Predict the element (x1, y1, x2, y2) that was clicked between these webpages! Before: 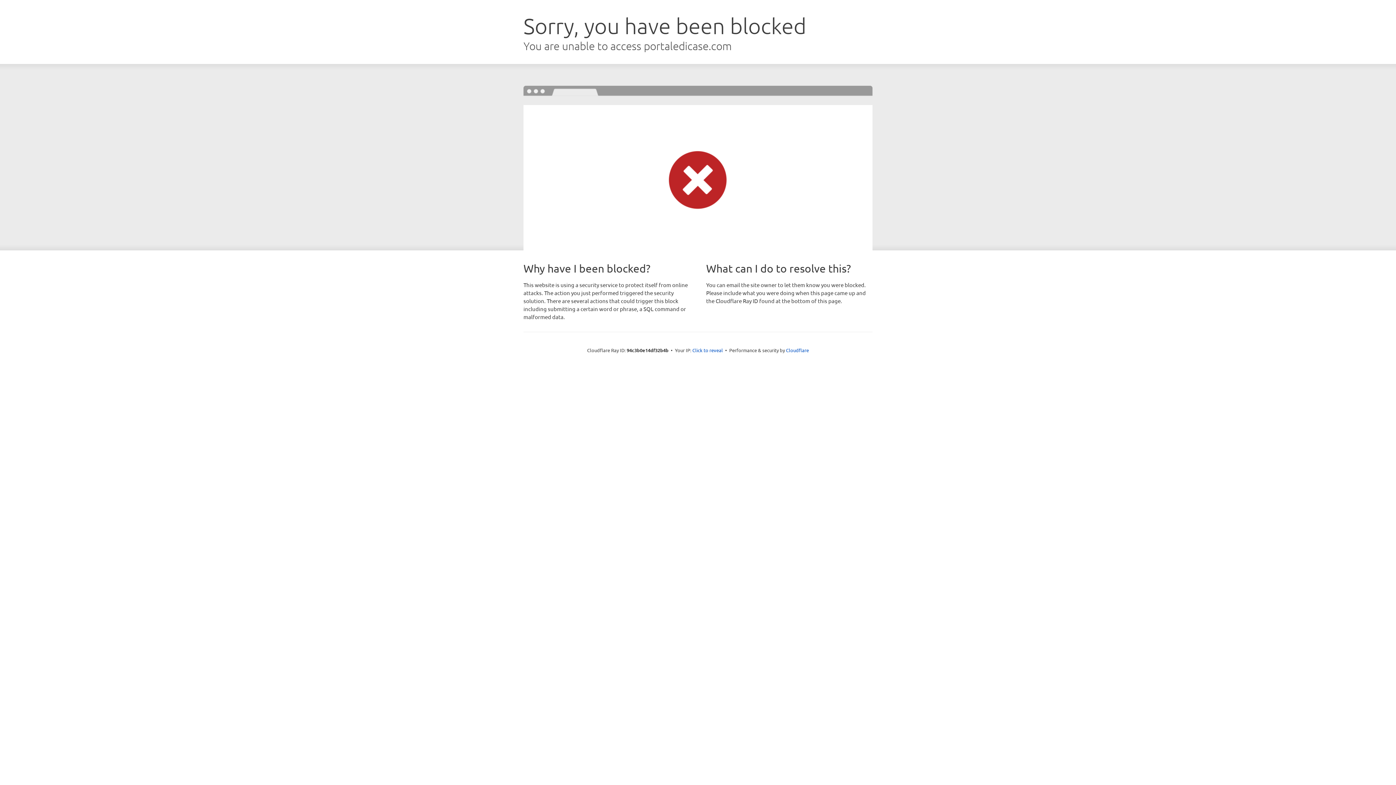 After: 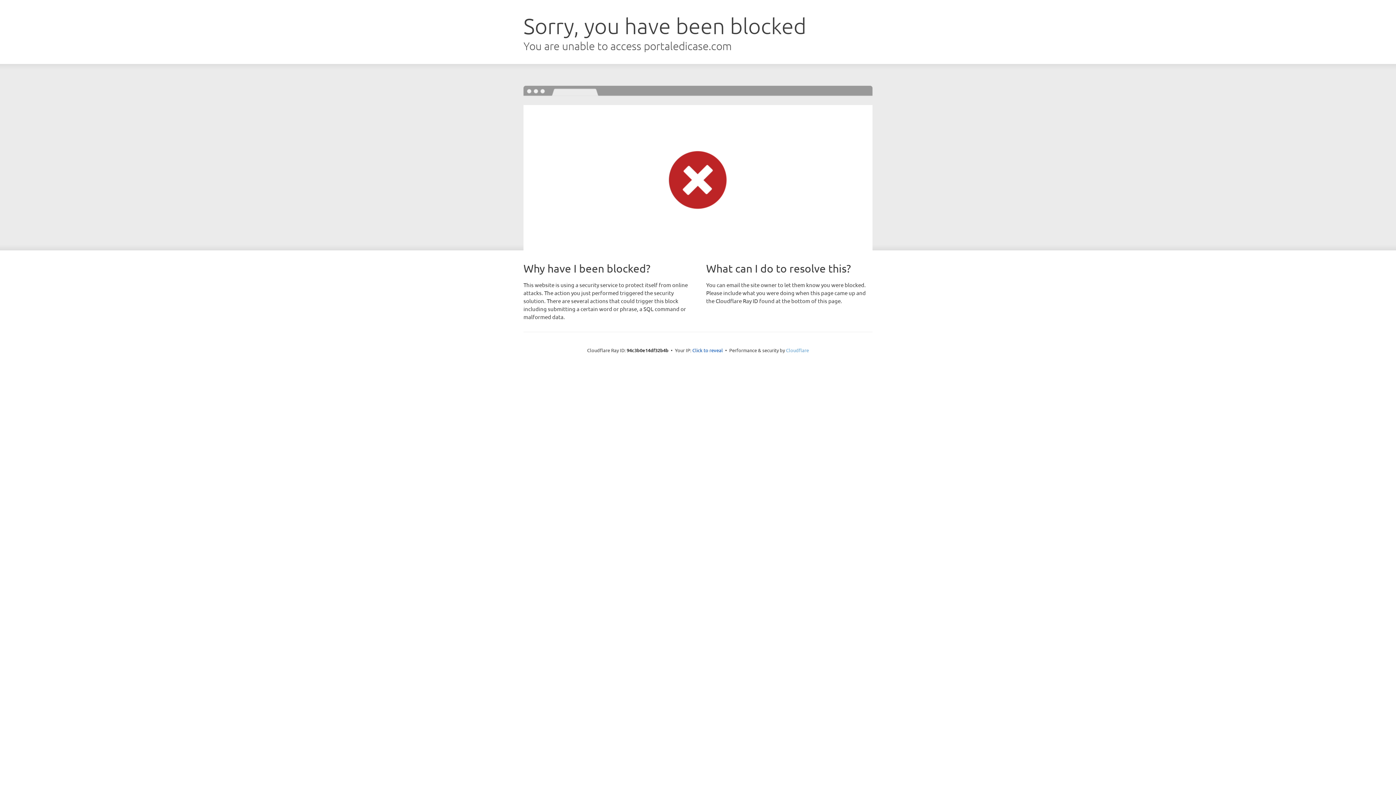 Action: bbox: (786, 347, 809, 353) label: Cloudflare